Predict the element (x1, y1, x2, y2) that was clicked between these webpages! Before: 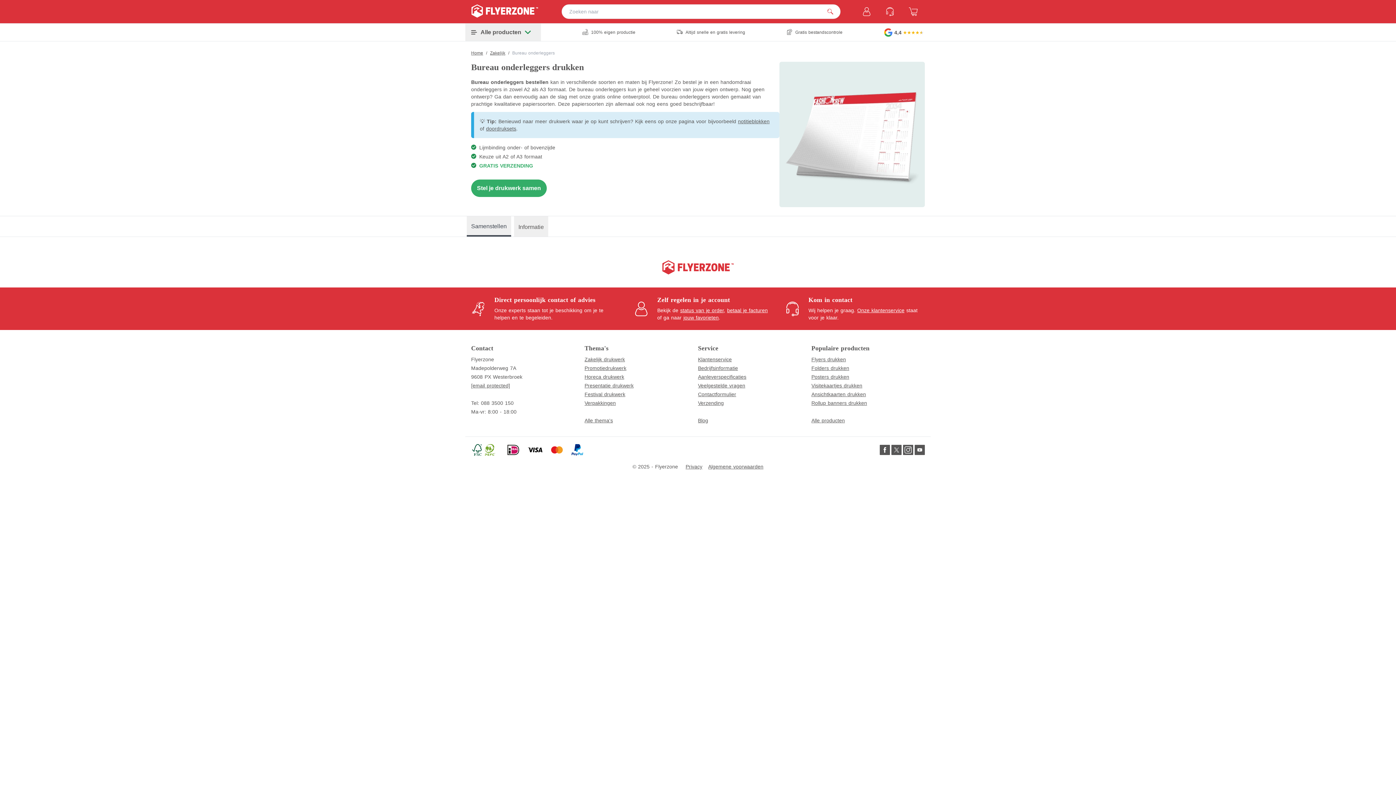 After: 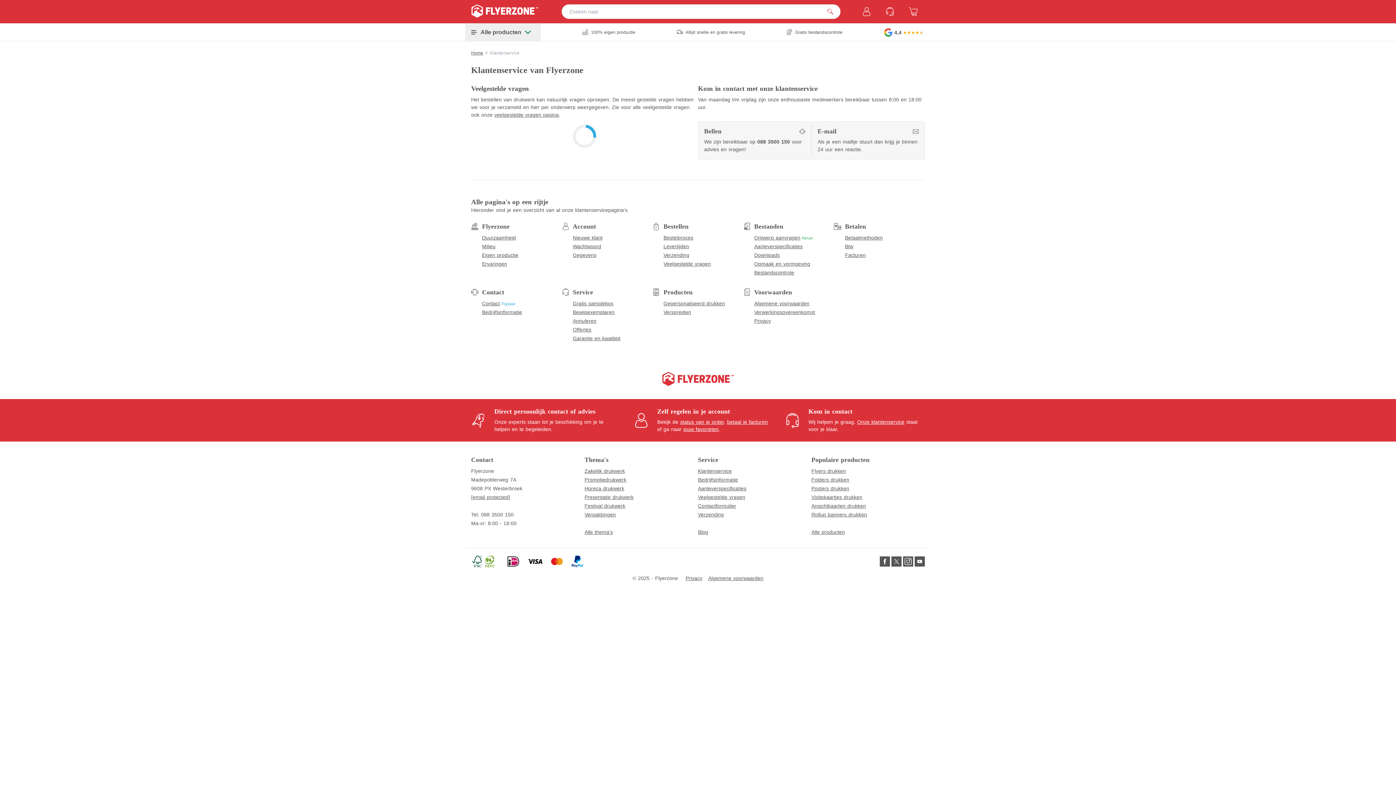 Action: bbox: (857, 307, 904, 313) label: Onze klantenservice